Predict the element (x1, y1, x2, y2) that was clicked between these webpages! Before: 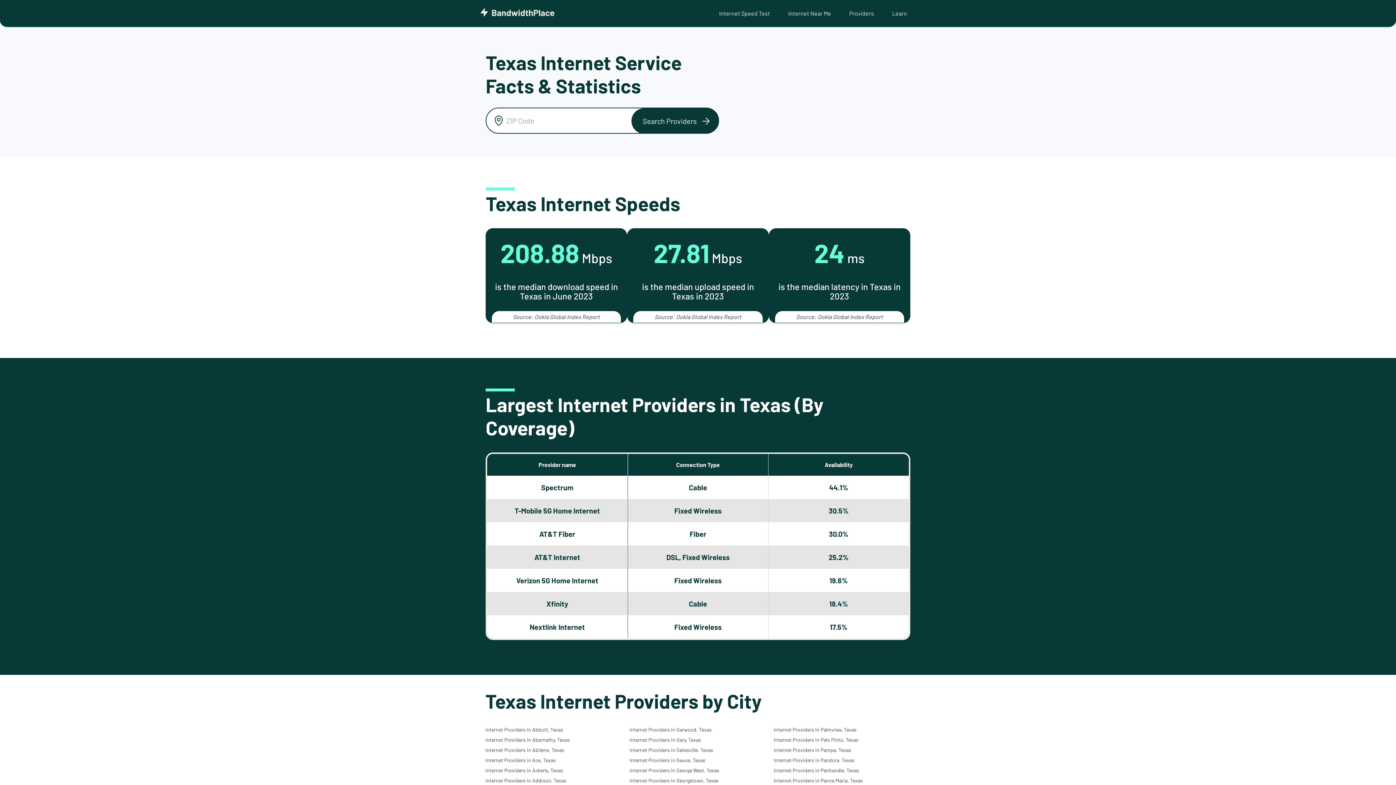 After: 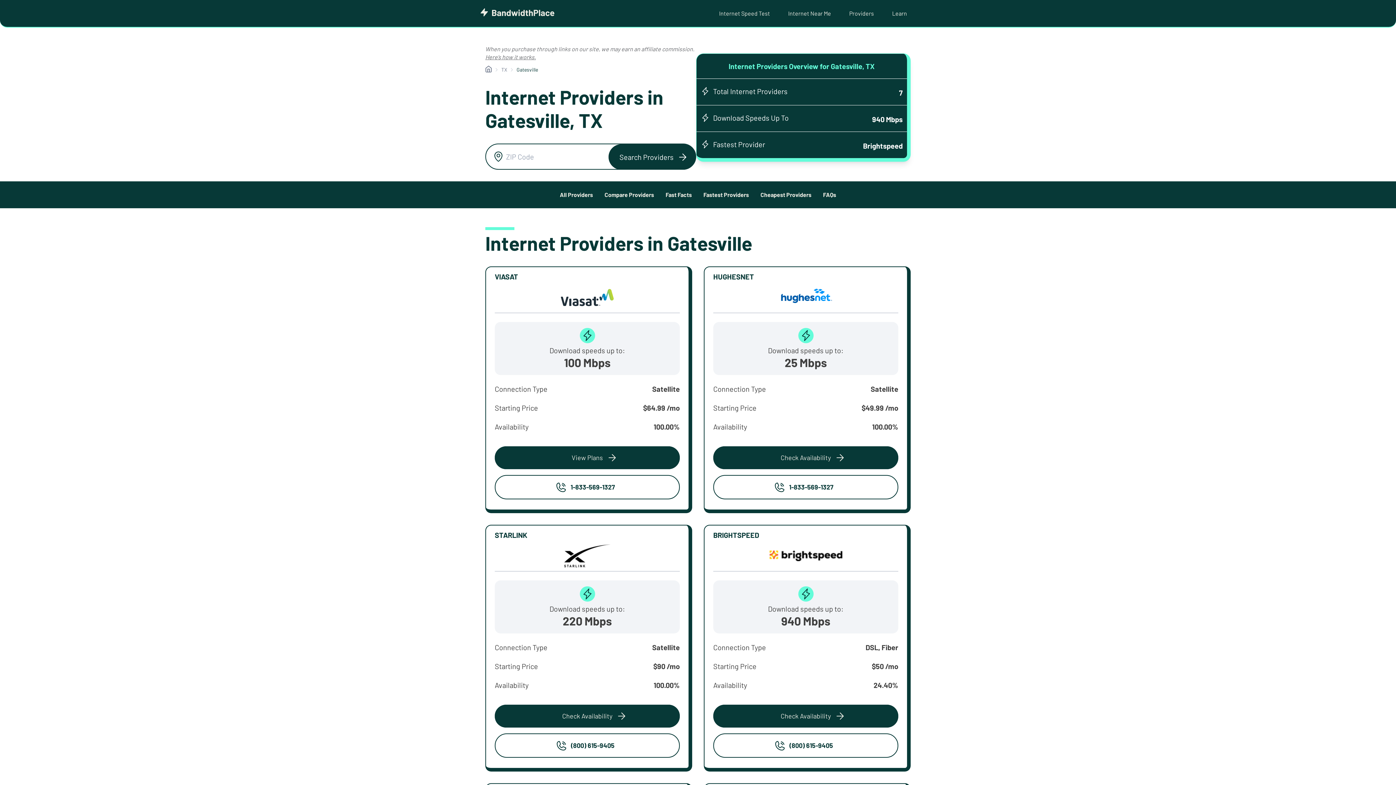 Action: label: Internet Providers in Gatesville, Texas bbox: (629, 747, 713, 753)